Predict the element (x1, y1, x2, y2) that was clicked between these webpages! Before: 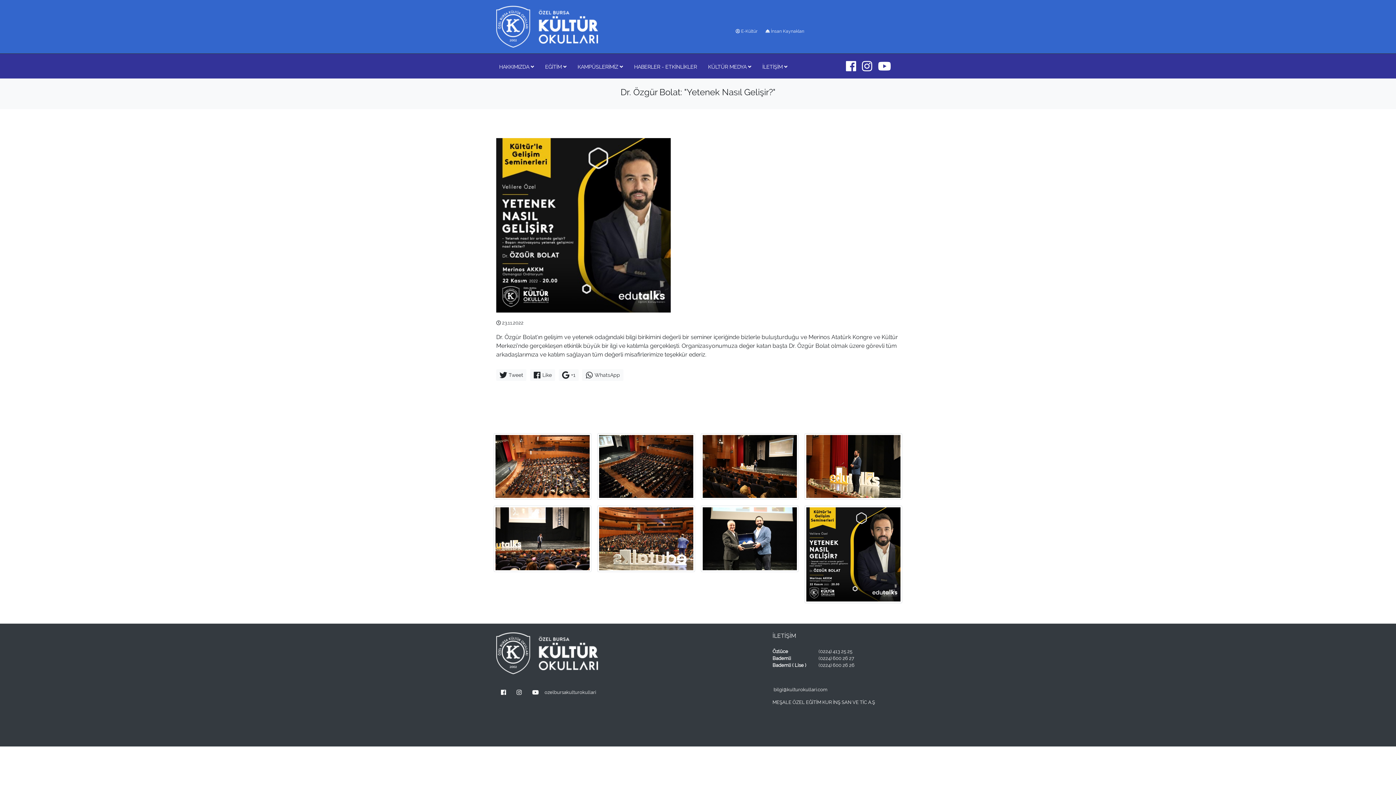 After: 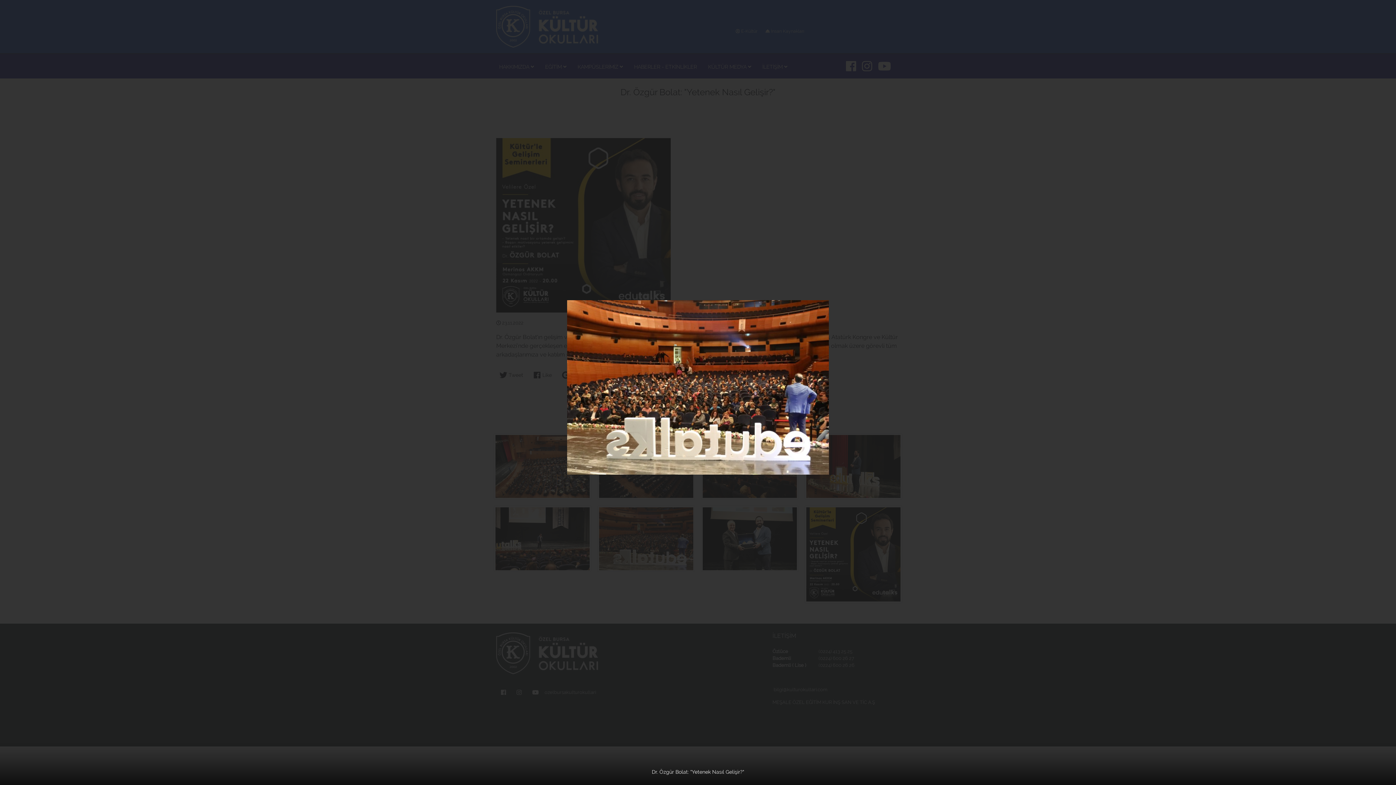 Action: bbox: (597, 535, 695, 541)